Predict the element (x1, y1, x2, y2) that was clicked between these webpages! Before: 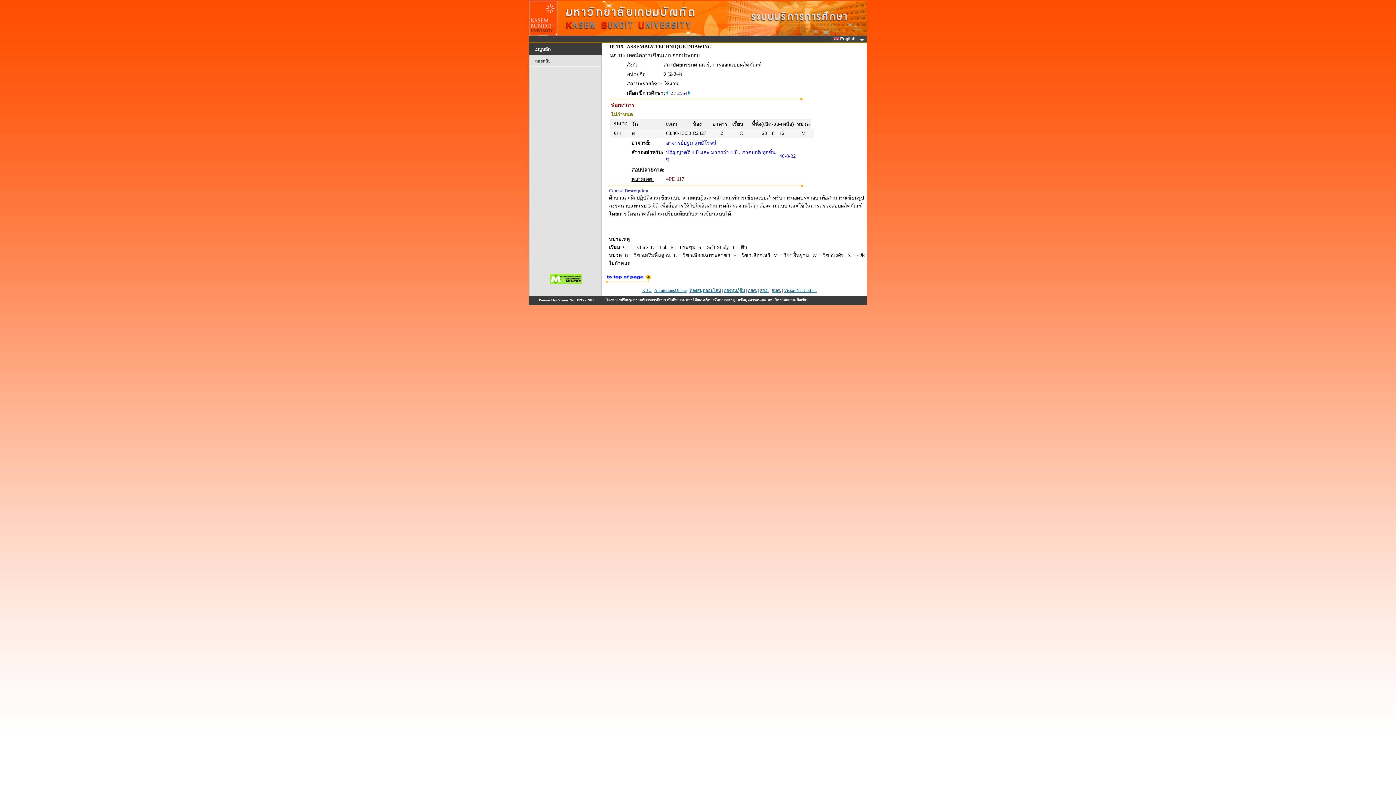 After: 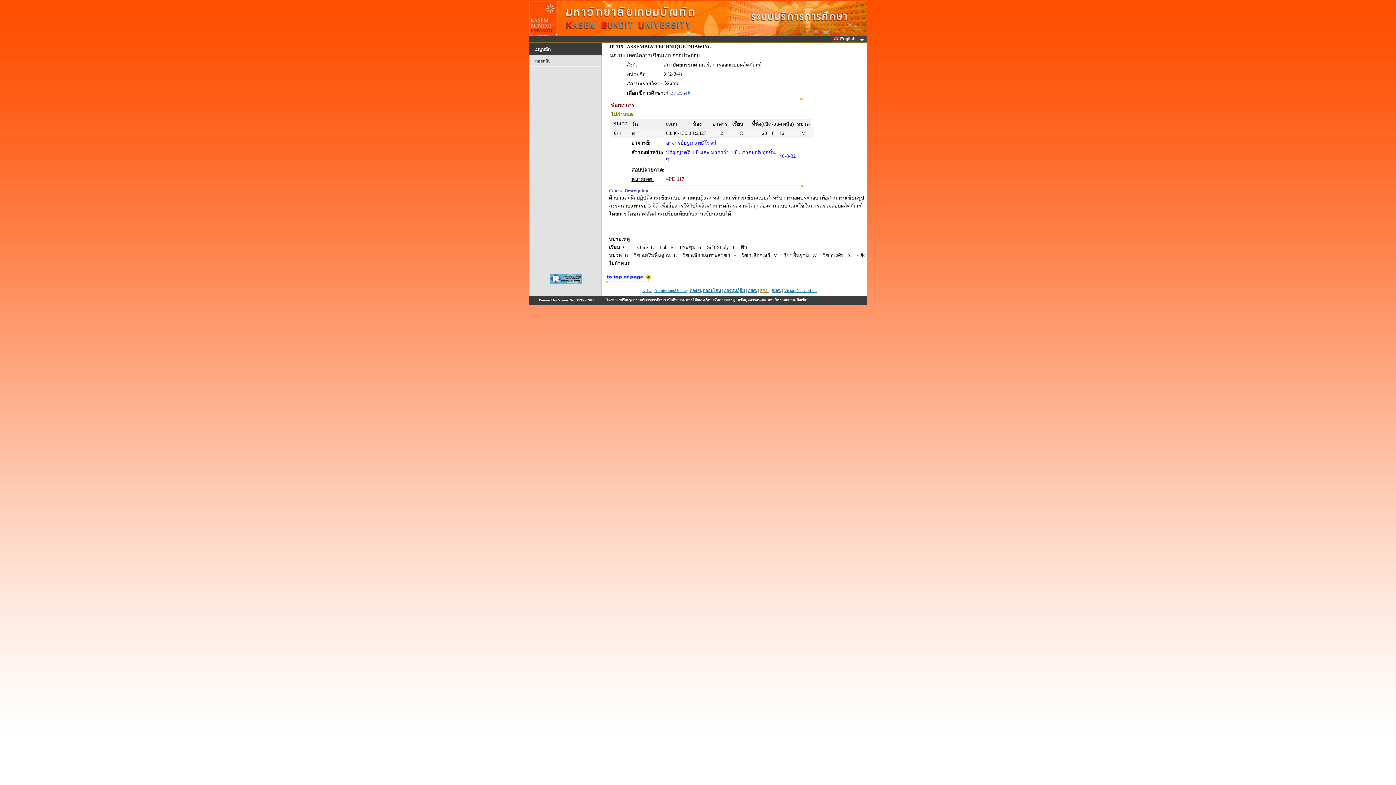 Action: bbox: (760, 288, 768, 293) label: สกอ.